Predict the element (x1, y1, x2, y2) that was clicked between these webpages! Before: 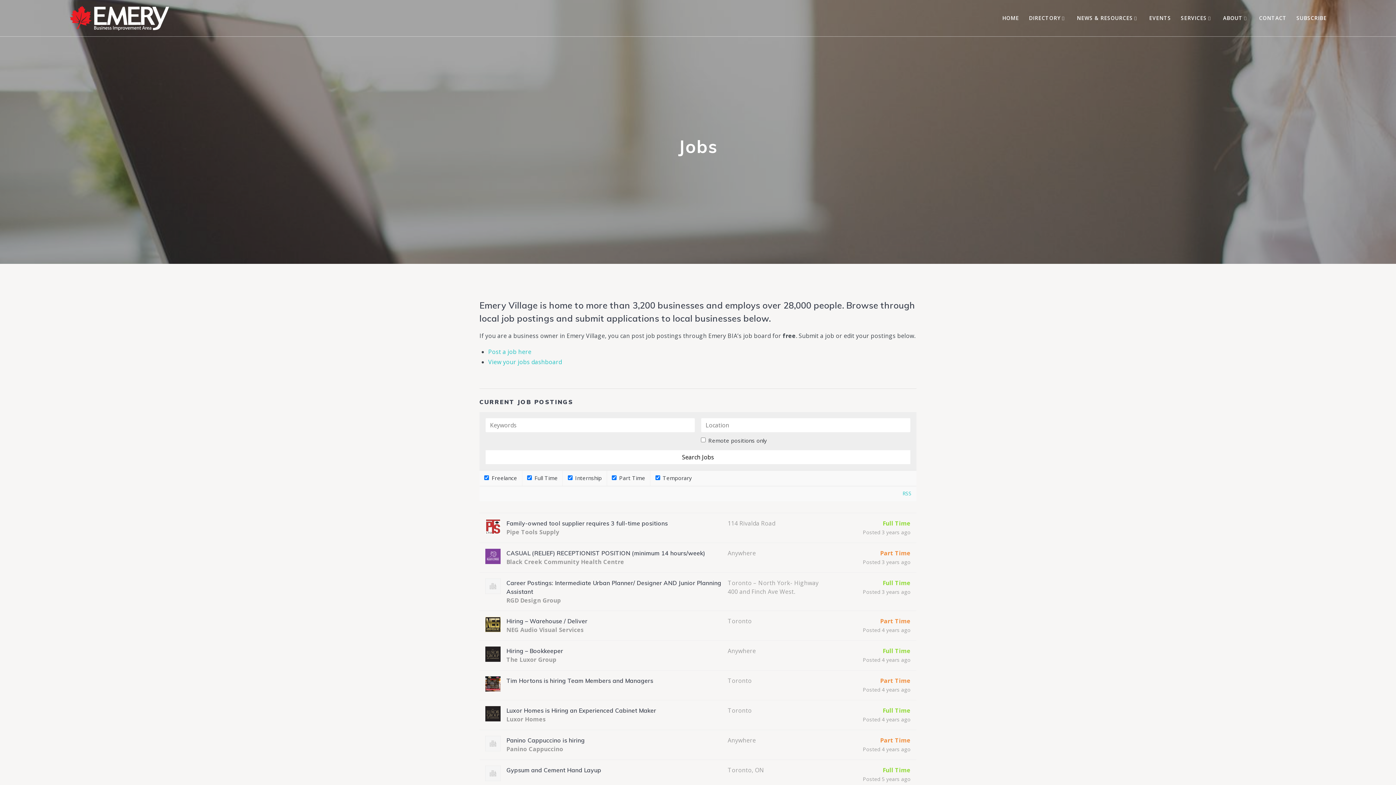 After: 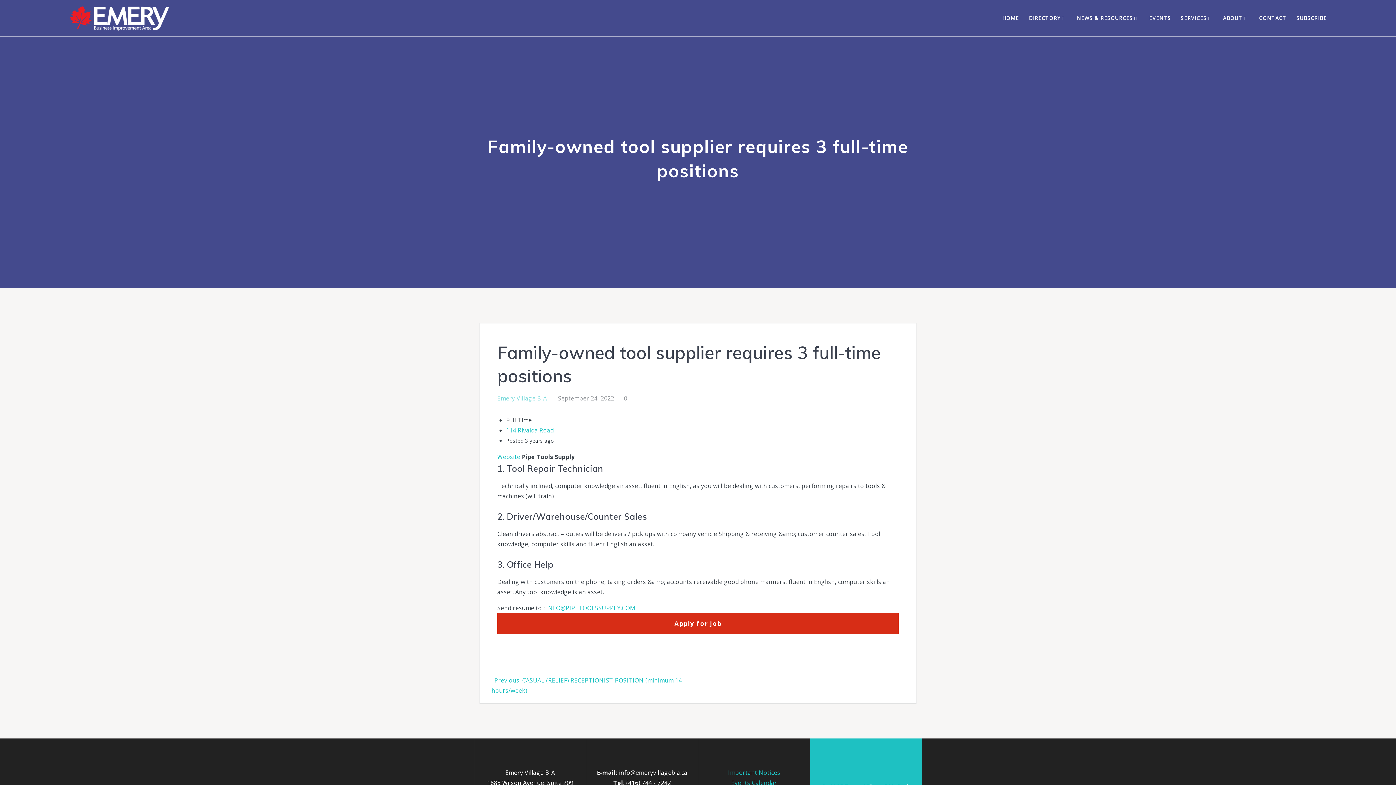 Action: label: Family-owned tool supplier requires 3 full-time positions
Pipe Tools Supply
114 Rivalda Road
Full Time
Posted 3 years ago bbox: (479, 513, 916, 542)